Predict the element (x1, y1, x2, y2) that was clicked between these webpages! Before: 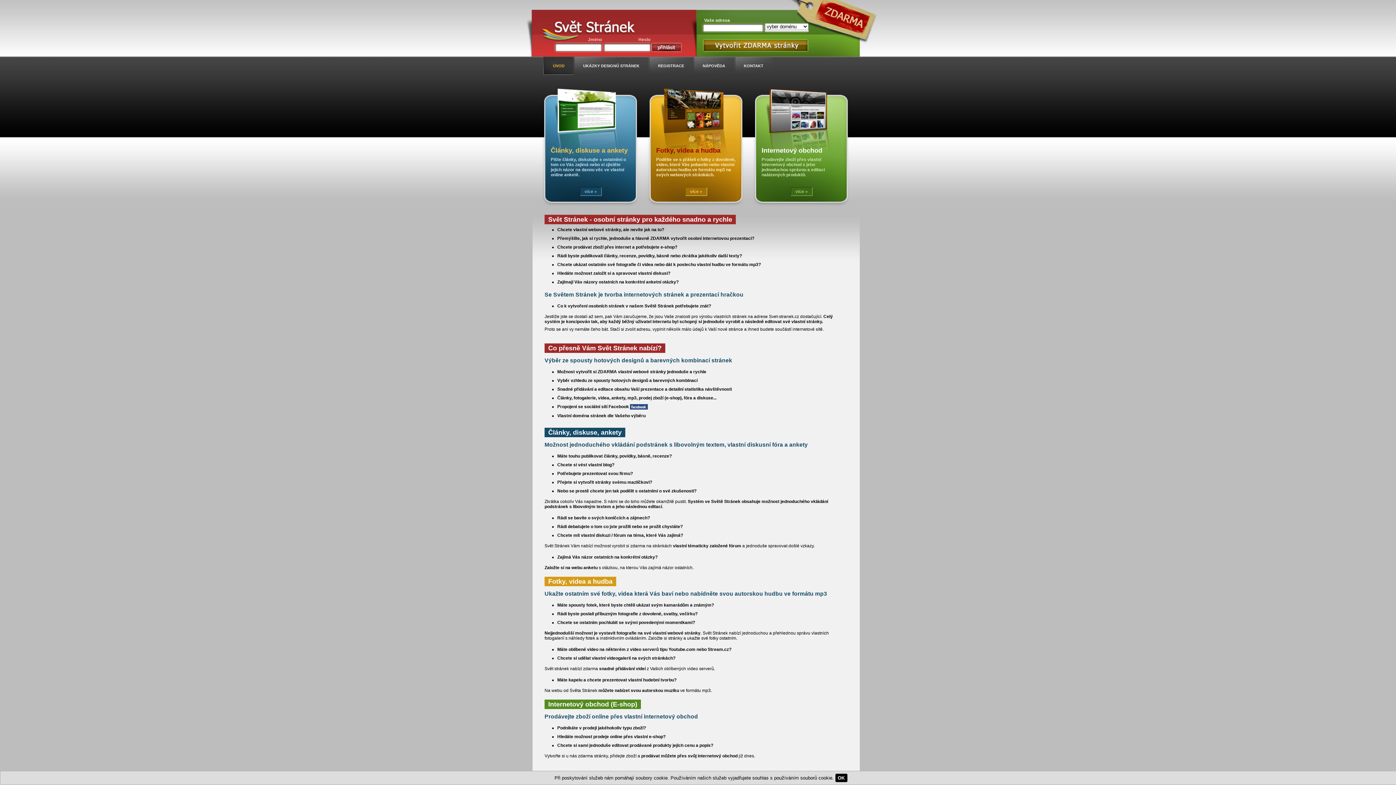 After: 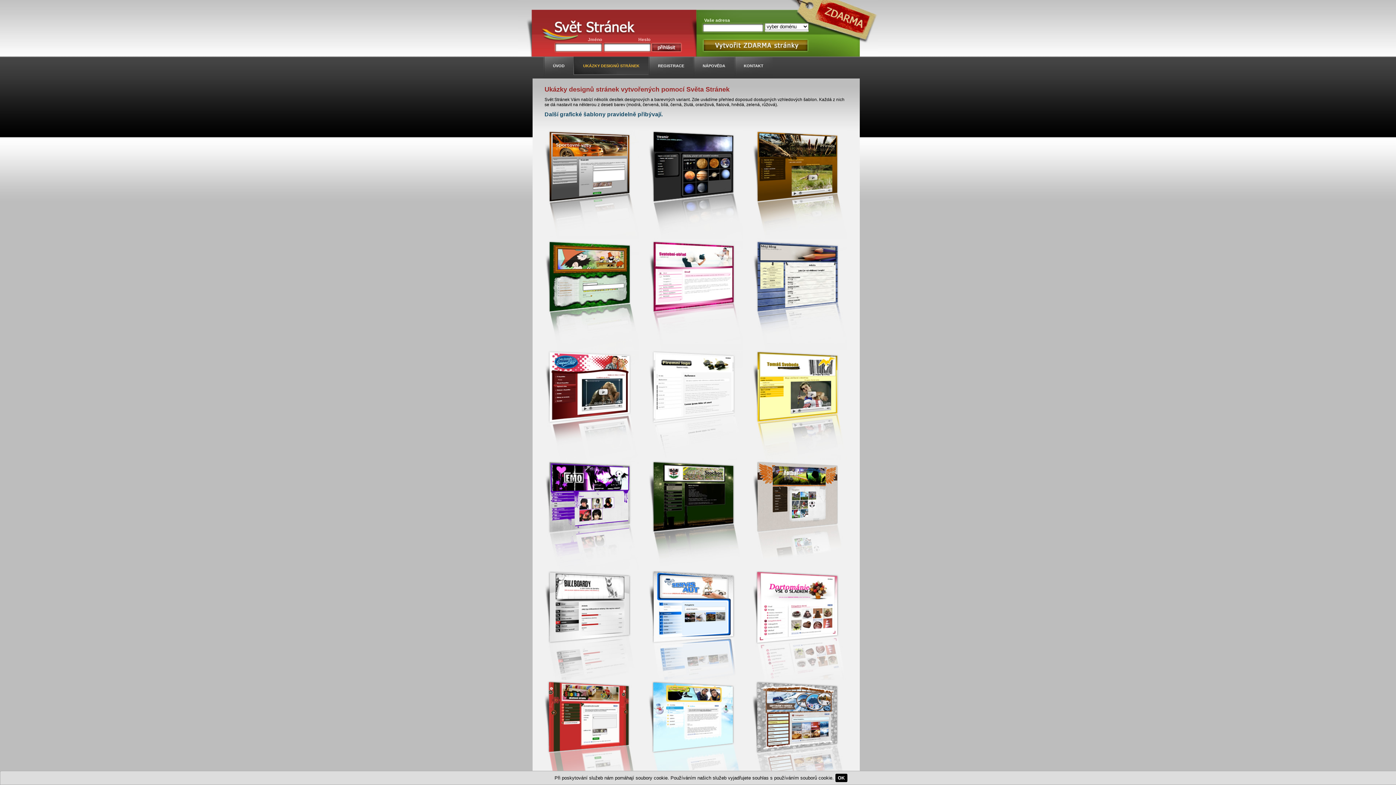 Action: bbox: (573, 56, 648, 78) label: UKÁZKY DESIGNŮ STRÁNEK